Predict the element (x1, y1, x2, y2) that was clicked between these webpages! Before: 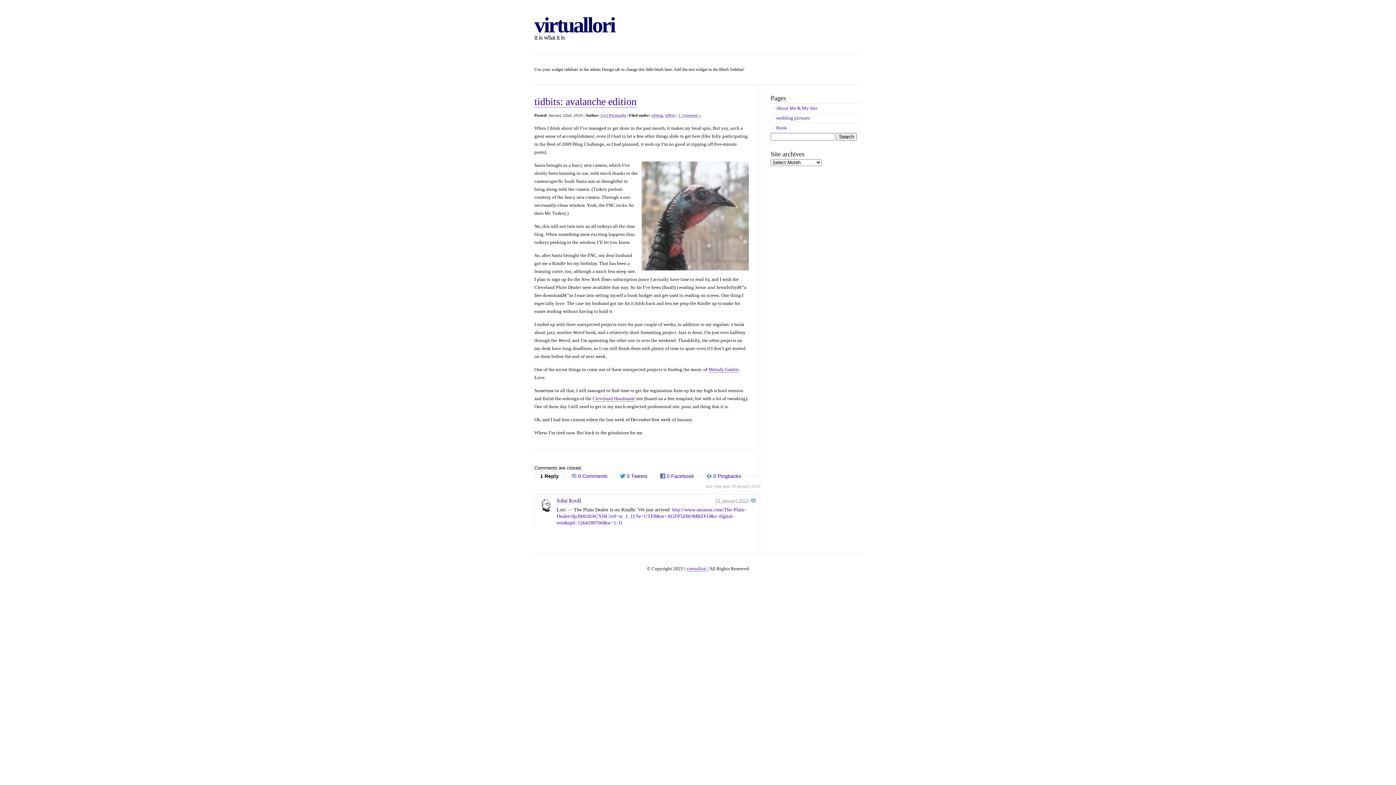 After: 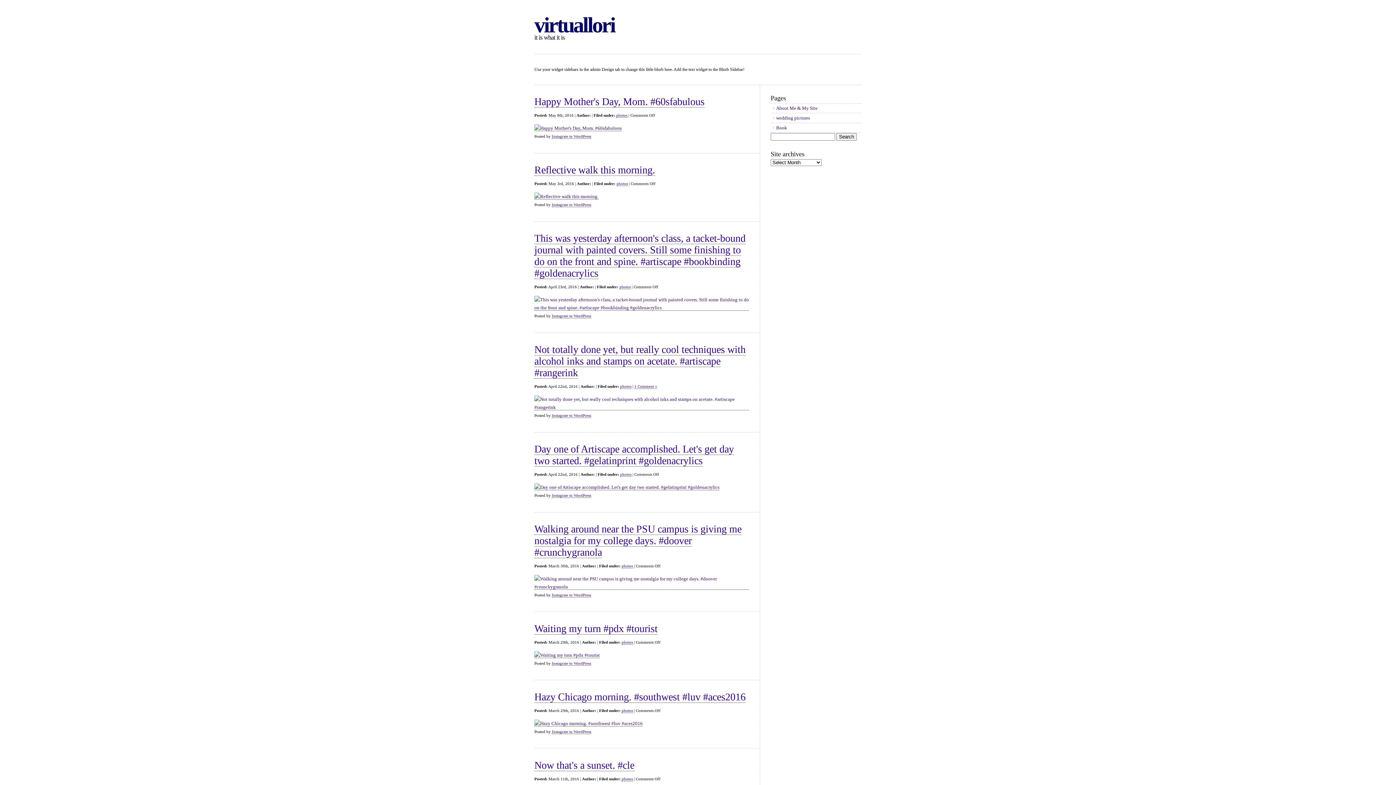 Action: label: virtuallori bbox: (534, 13, 614, 37)